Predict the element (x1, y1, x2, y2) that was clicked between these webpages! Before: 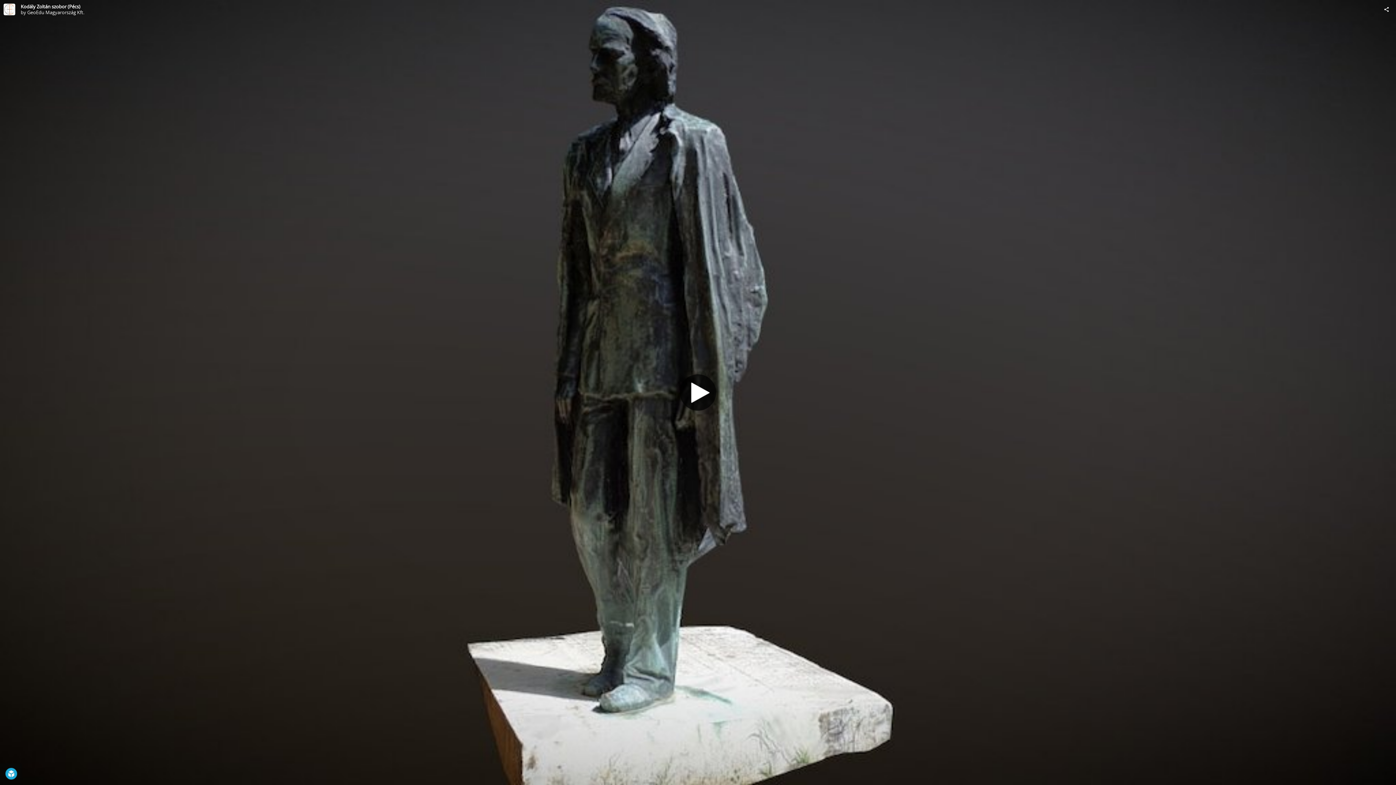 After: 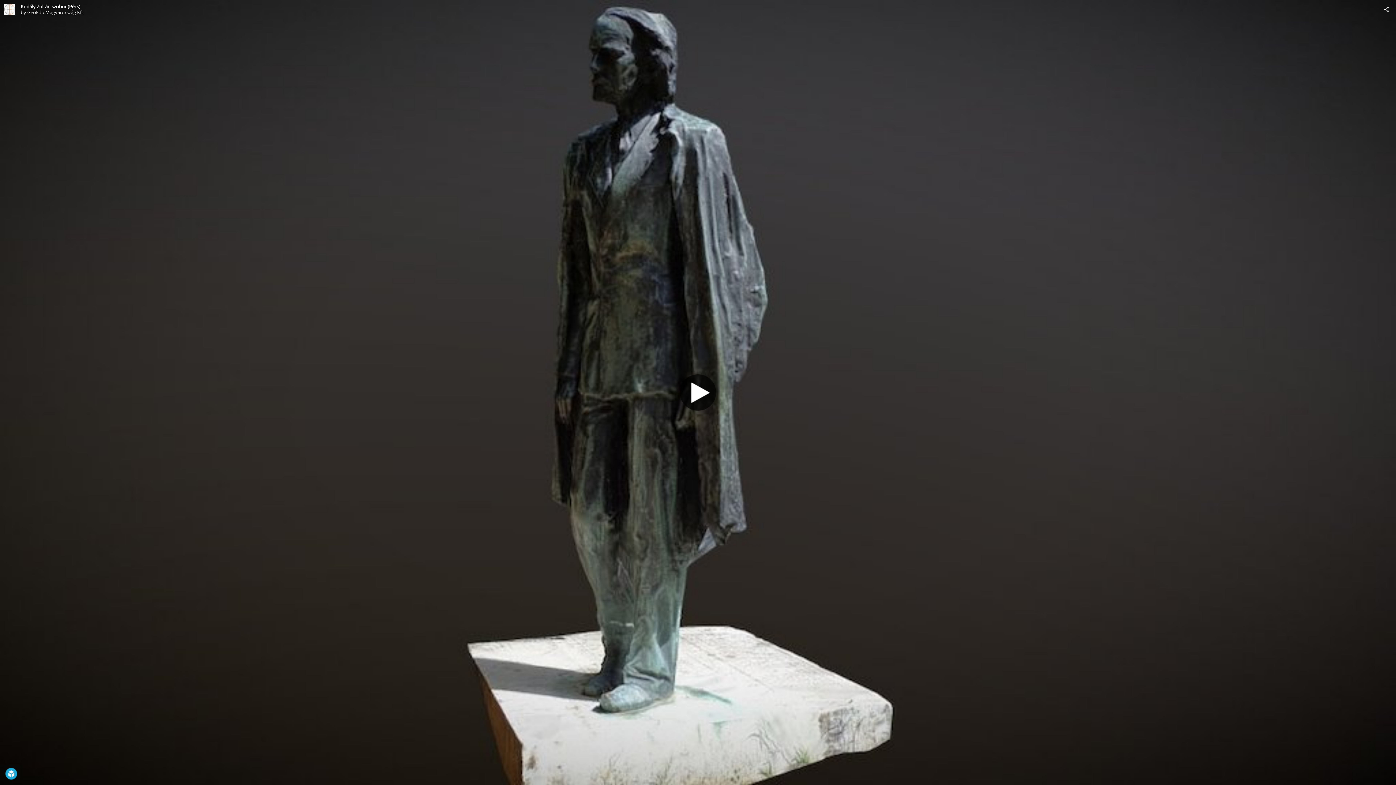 Action: bbox: (27, 9, 84, 15) label: GeoEdu Magyarország Kft.